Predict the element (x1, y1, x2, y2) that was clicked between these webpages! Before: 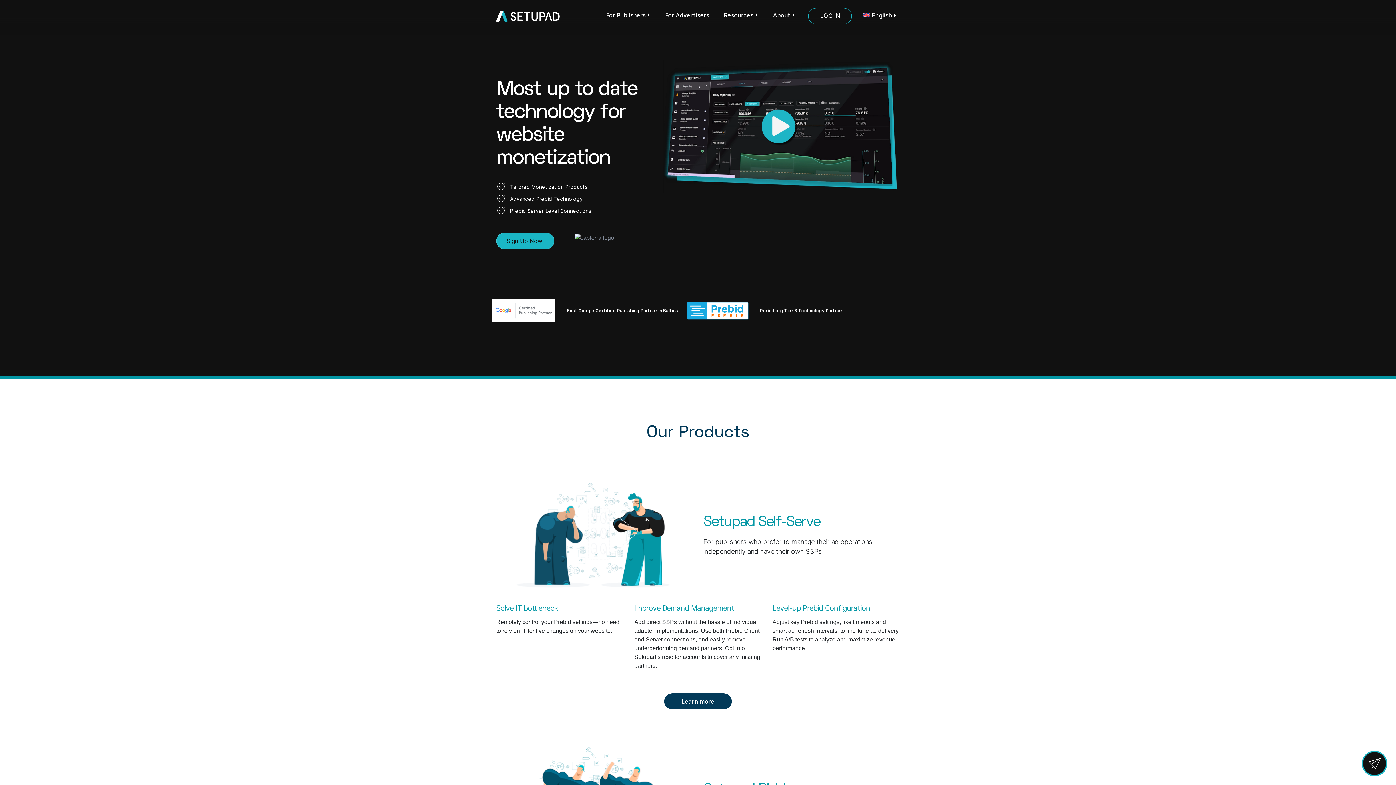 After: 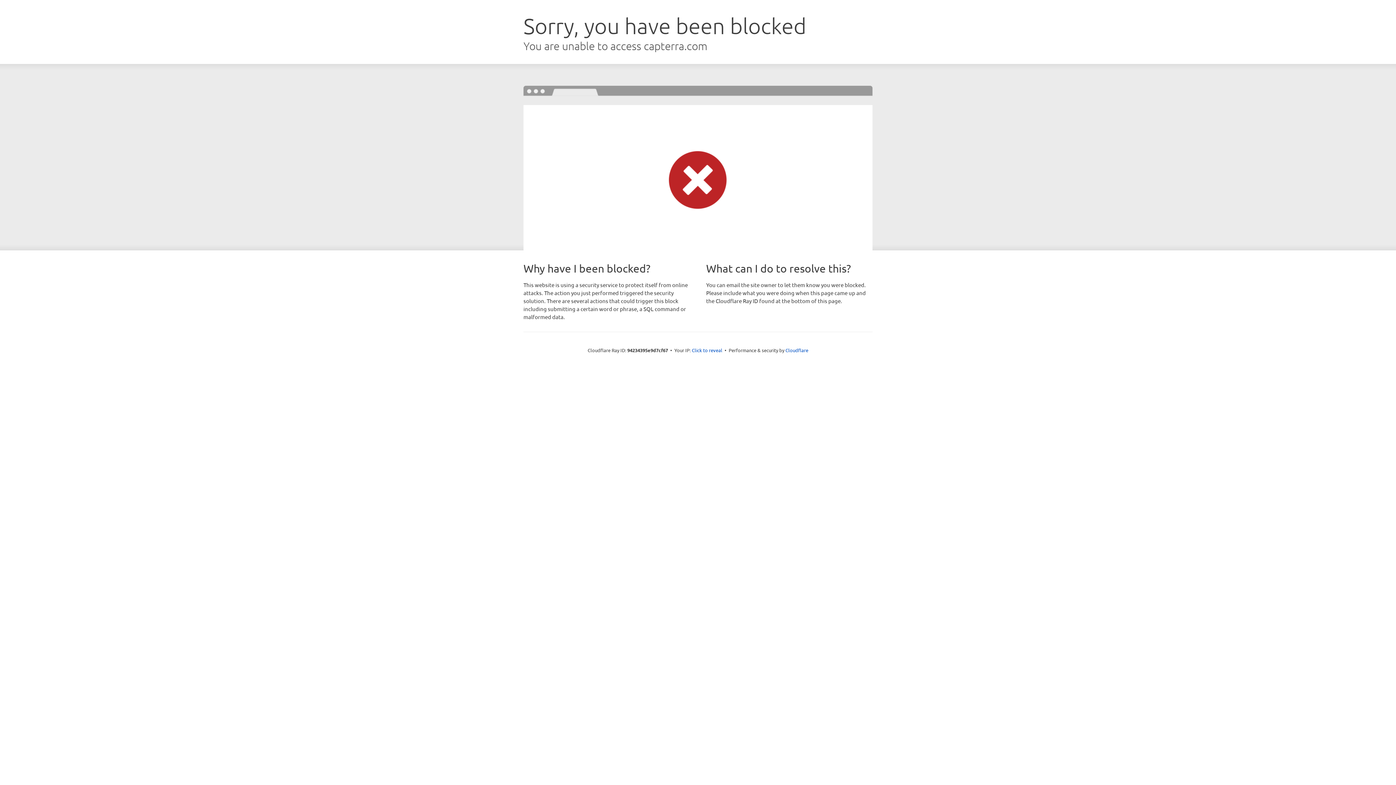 Action: bbox: (574, 234, 614, 240)